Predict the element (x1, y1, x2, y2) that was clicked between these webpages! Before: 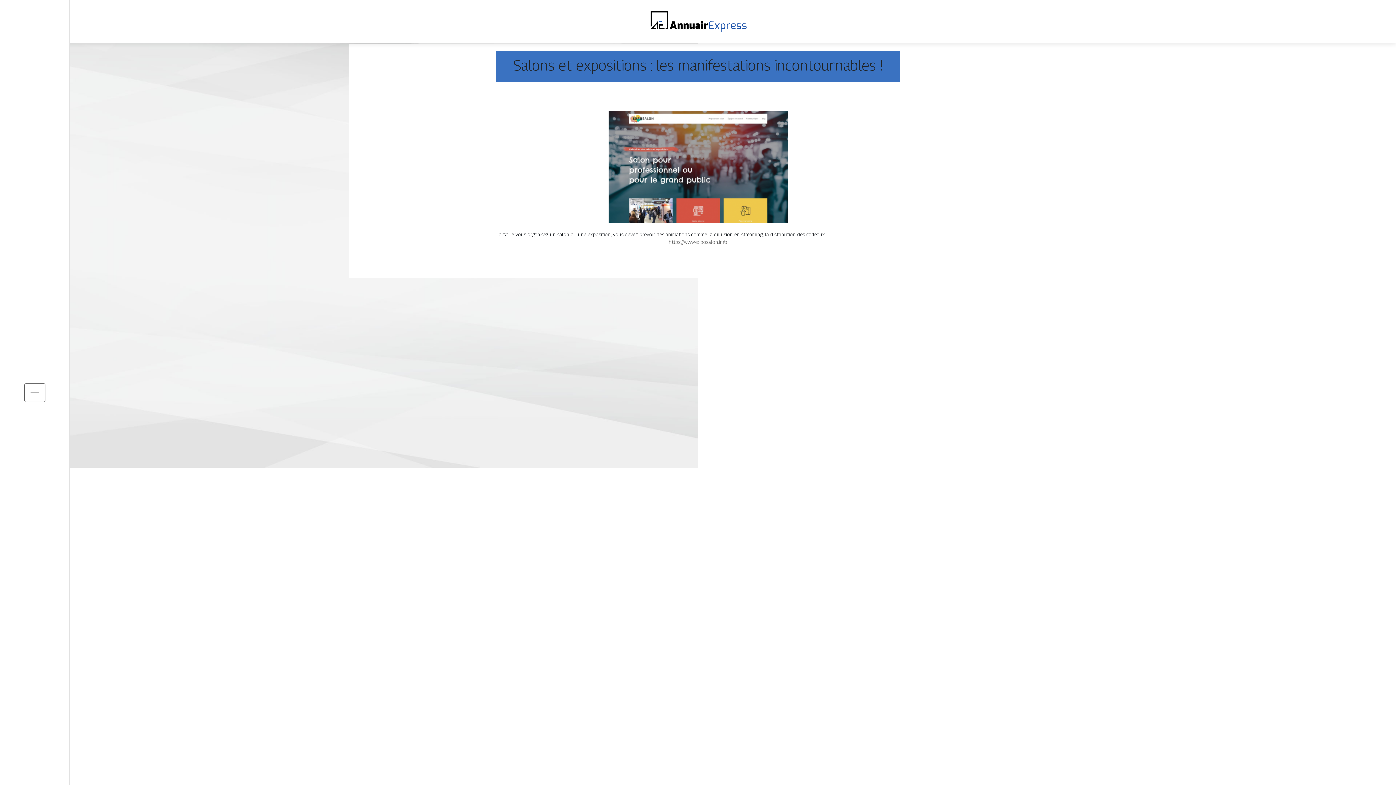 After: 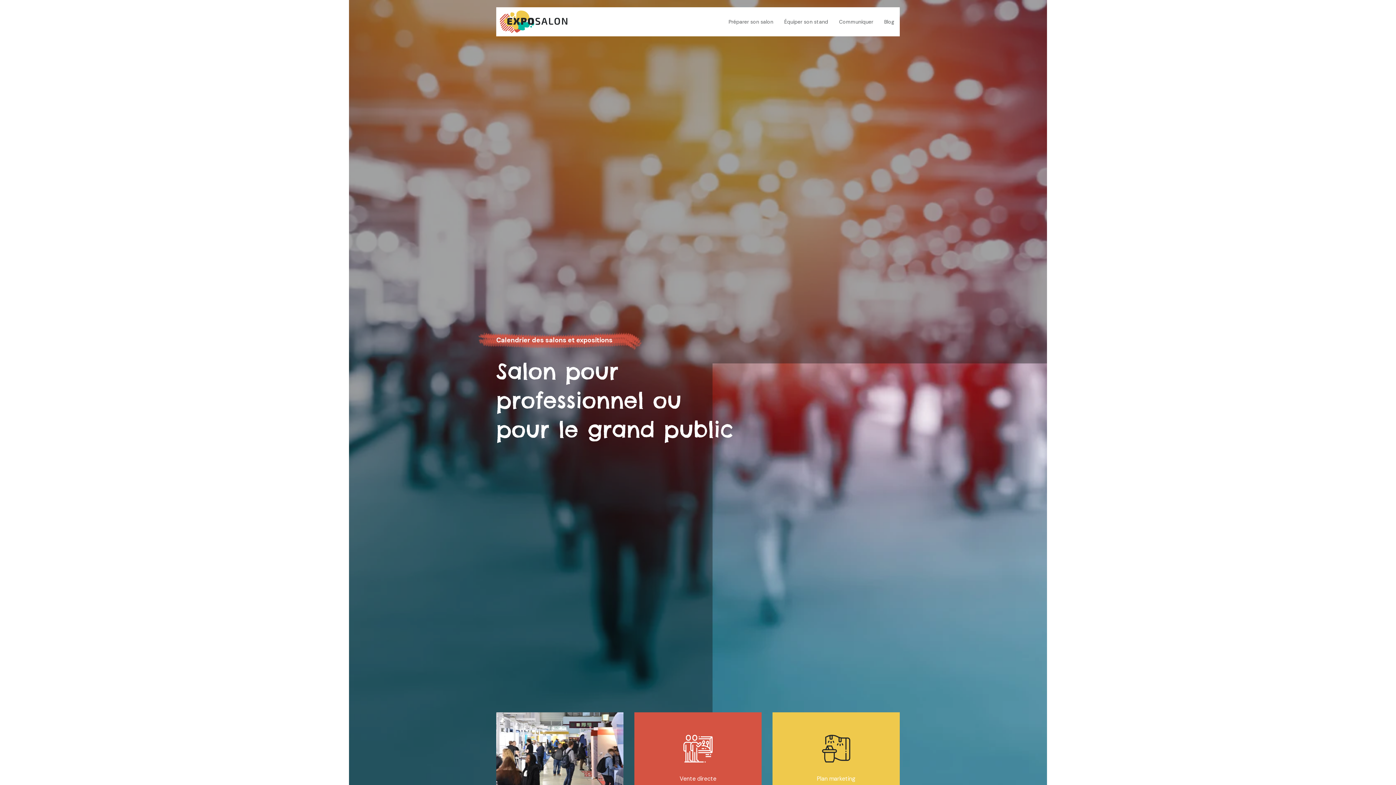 Action: bbox: (668, 238, 727, 245) label: https://www.exposalon.info